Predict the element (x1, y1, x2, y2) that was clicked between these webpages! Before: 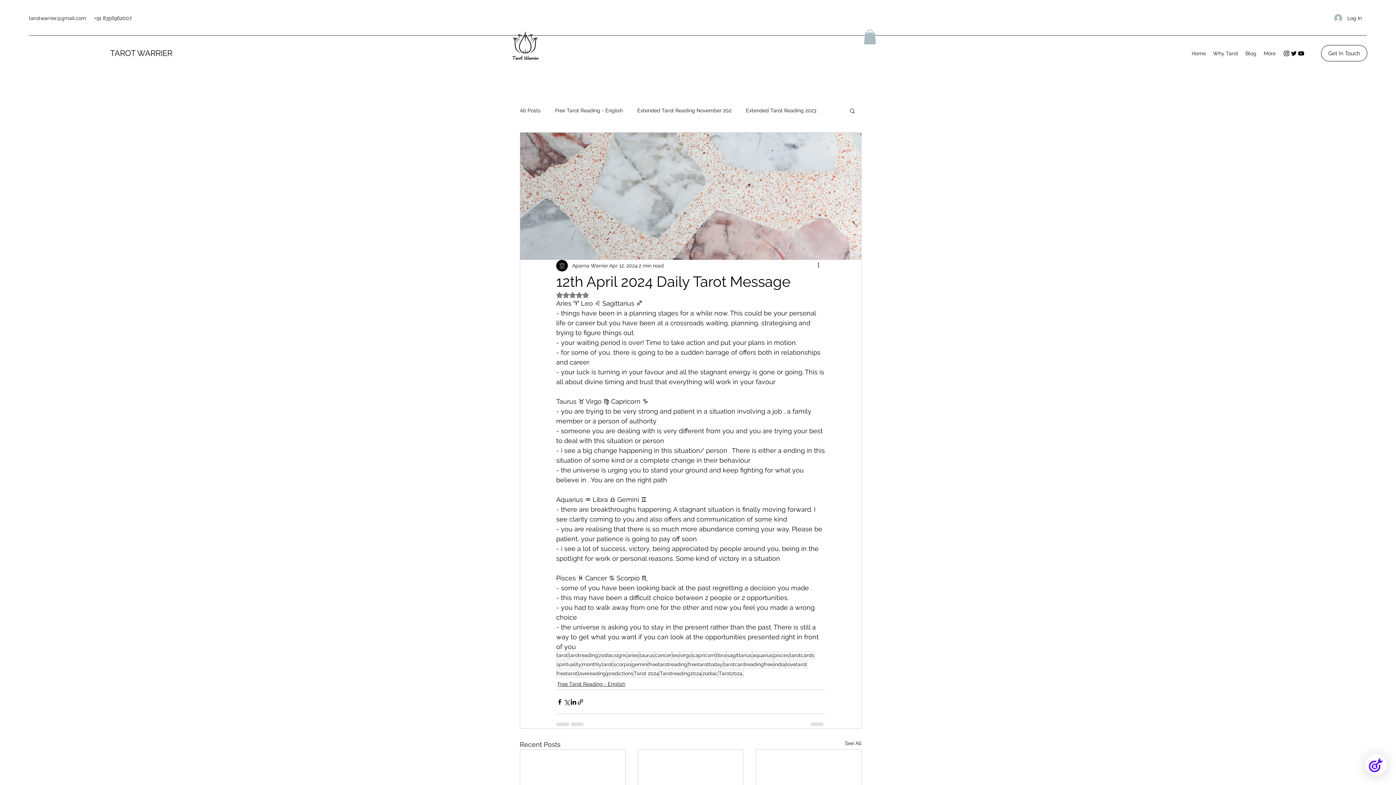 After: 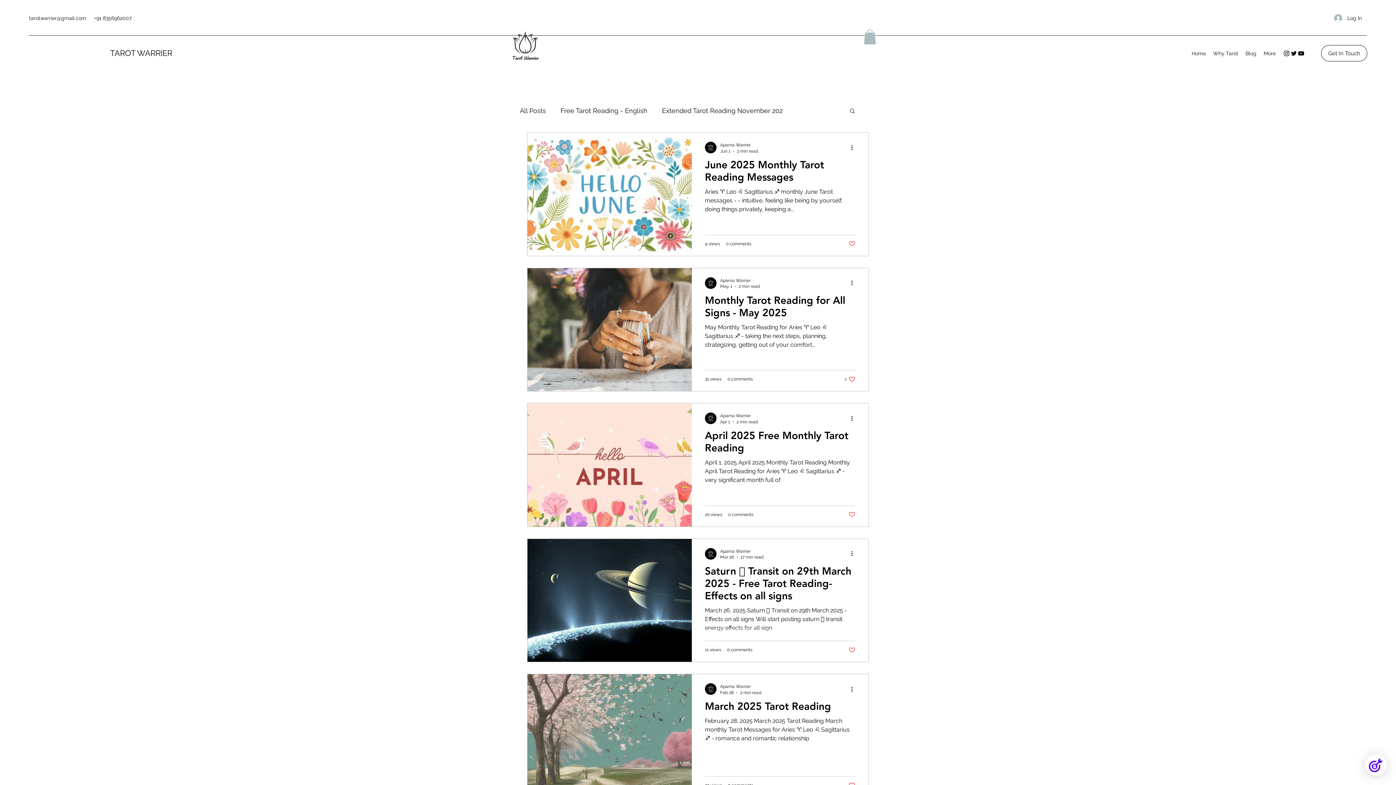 Action: label: See All bbox: (845, 740, 861, 749)